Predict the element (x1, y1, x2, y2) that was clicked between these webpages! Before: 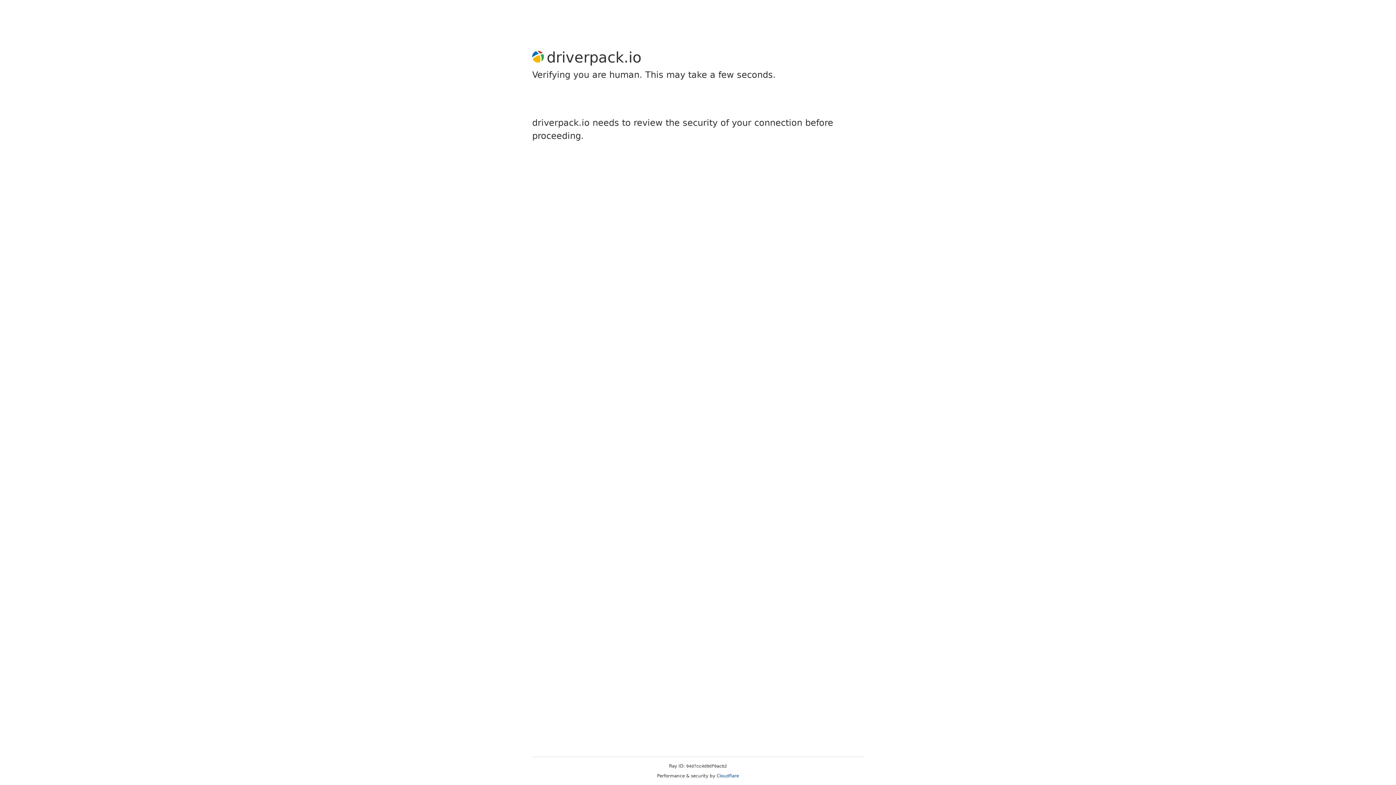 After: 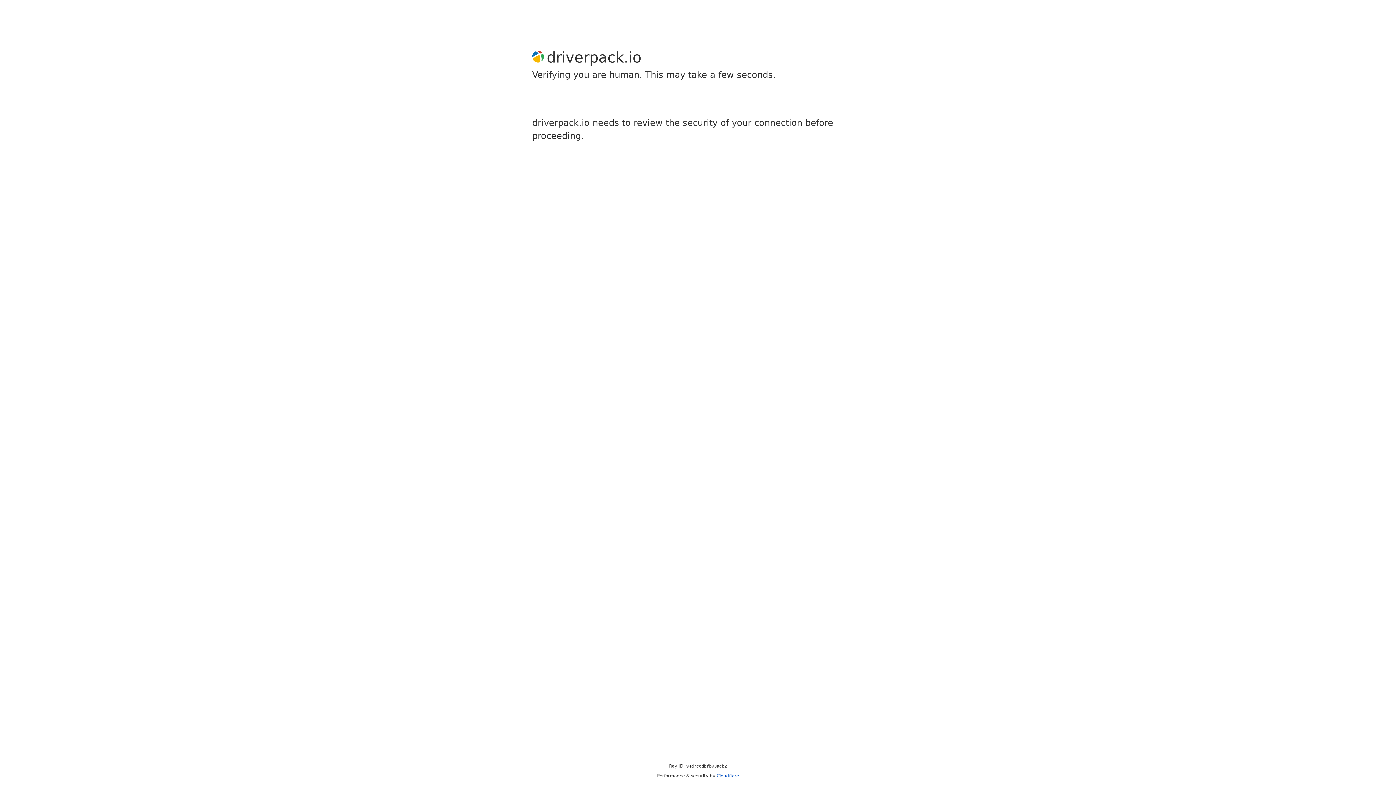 Action: bbox: (716, 773, 739, 778) label: Cloudflare